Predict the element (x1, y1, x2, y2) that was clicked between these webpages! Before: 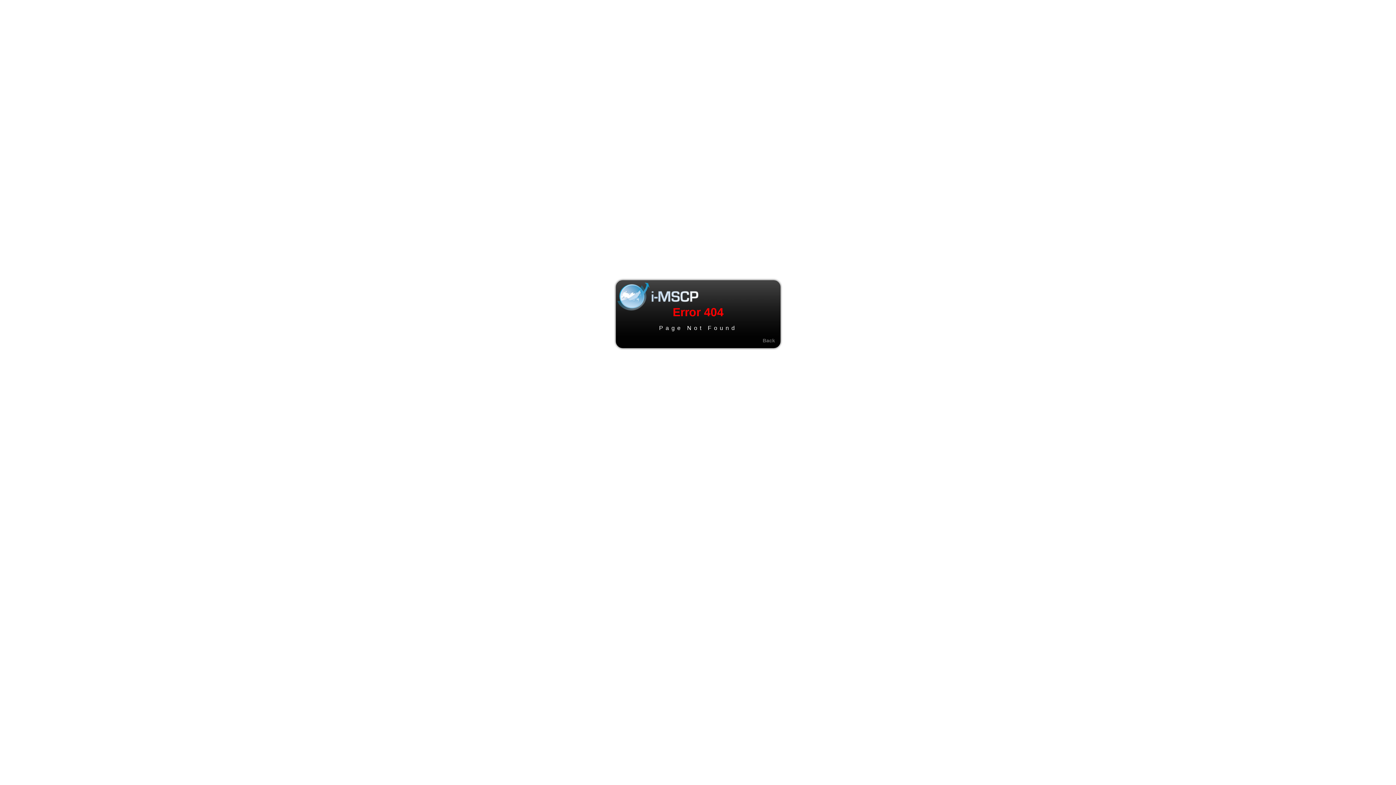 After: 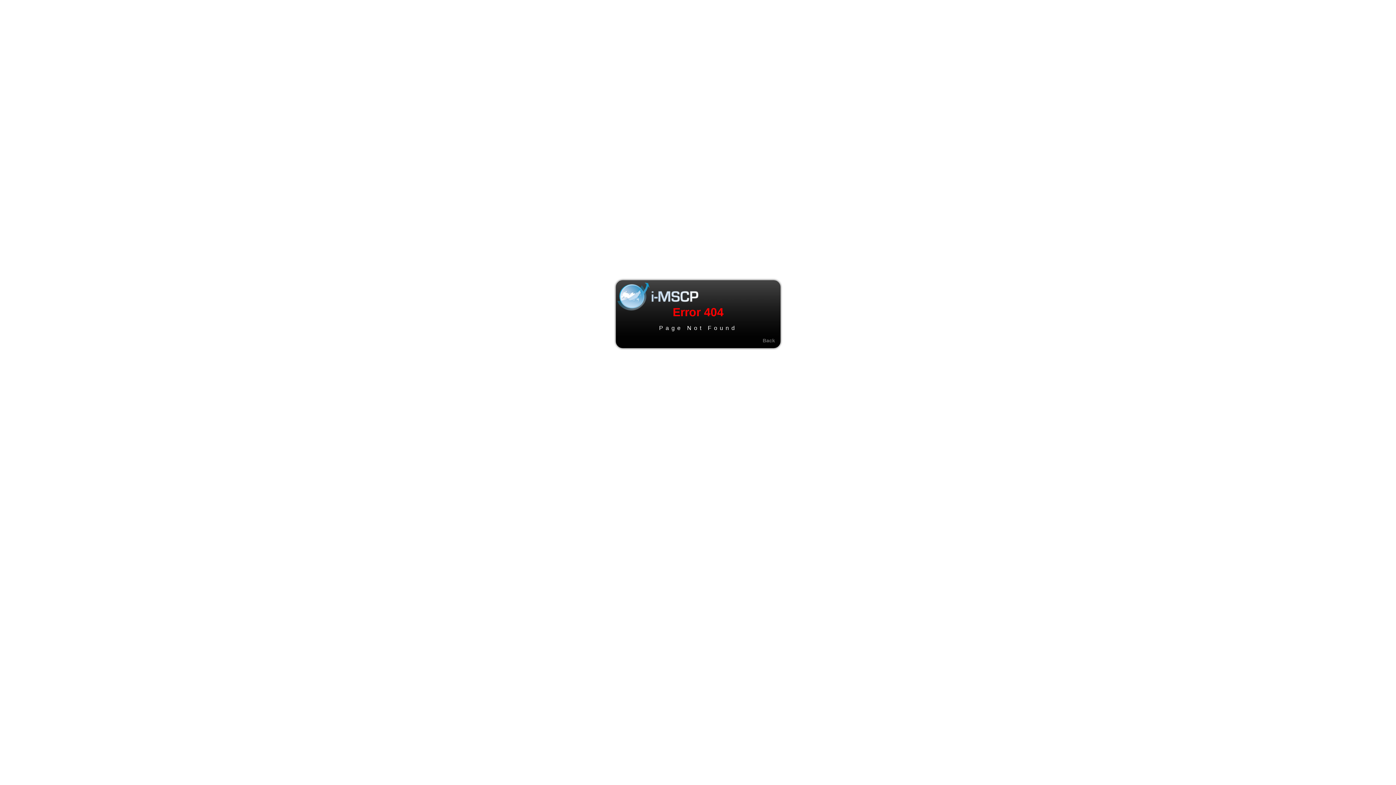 Action: label: Back bbox: (762, 337, 775, 343)